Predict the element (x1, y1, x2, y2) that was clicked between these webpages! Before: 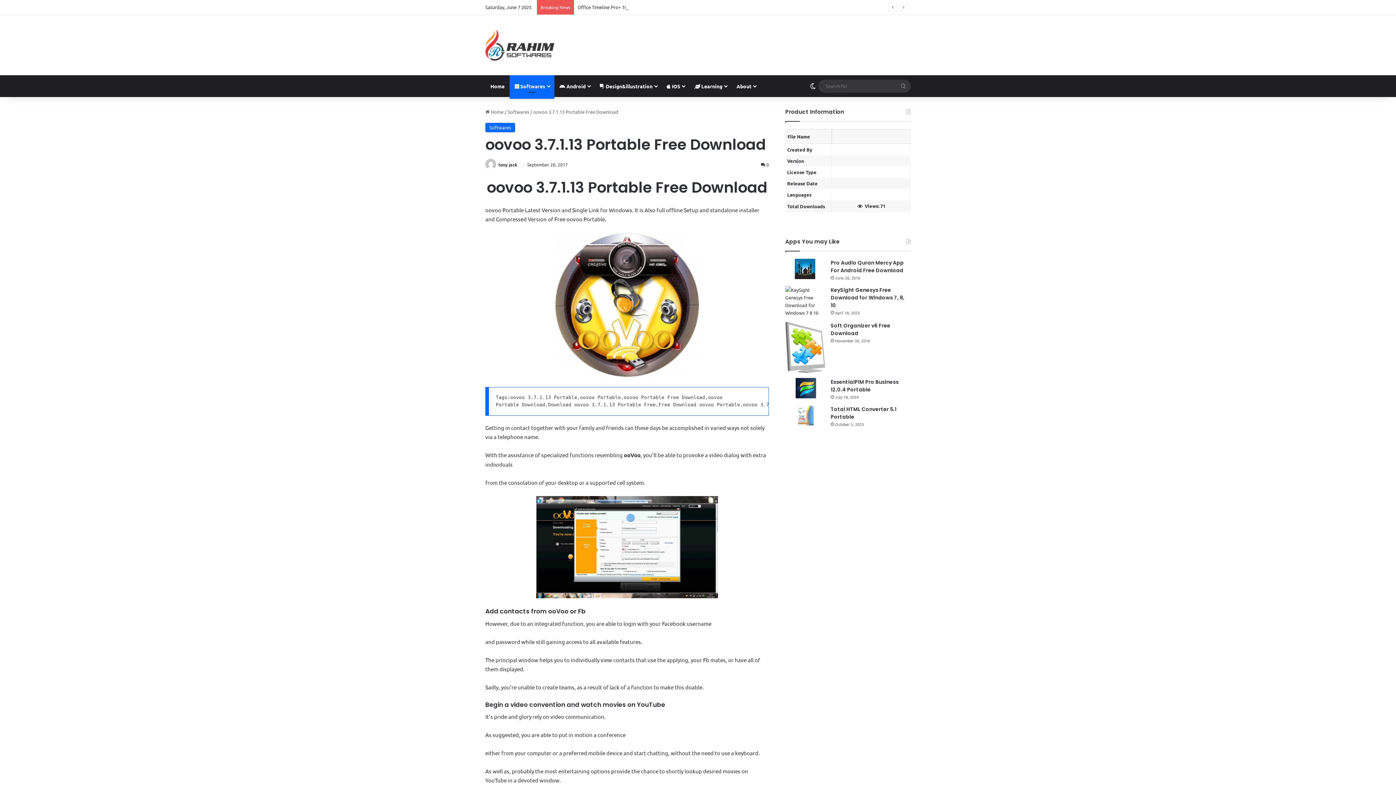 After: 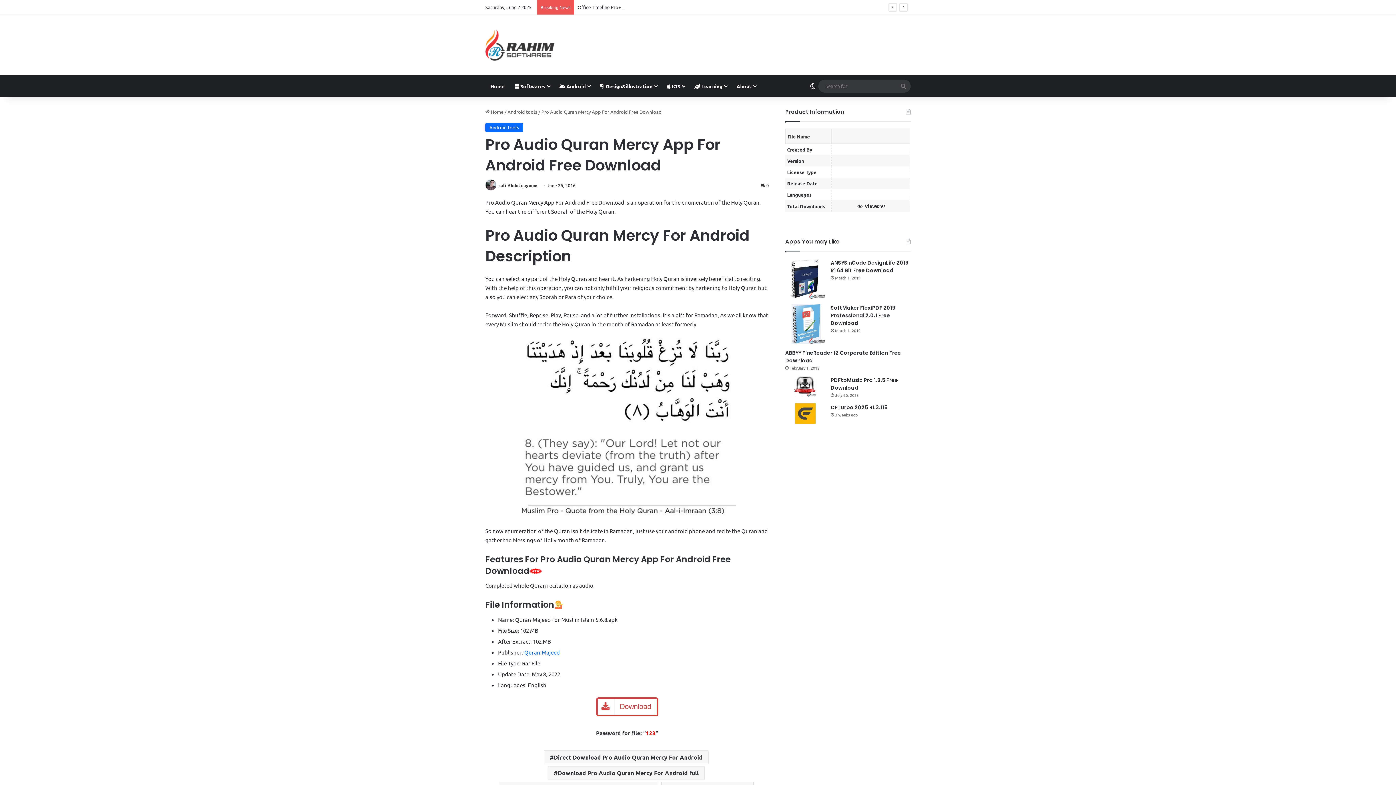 Action: bbox: (785, 258, 825, 279) label: Pro Audio Quran Mercy App For Android Free Download